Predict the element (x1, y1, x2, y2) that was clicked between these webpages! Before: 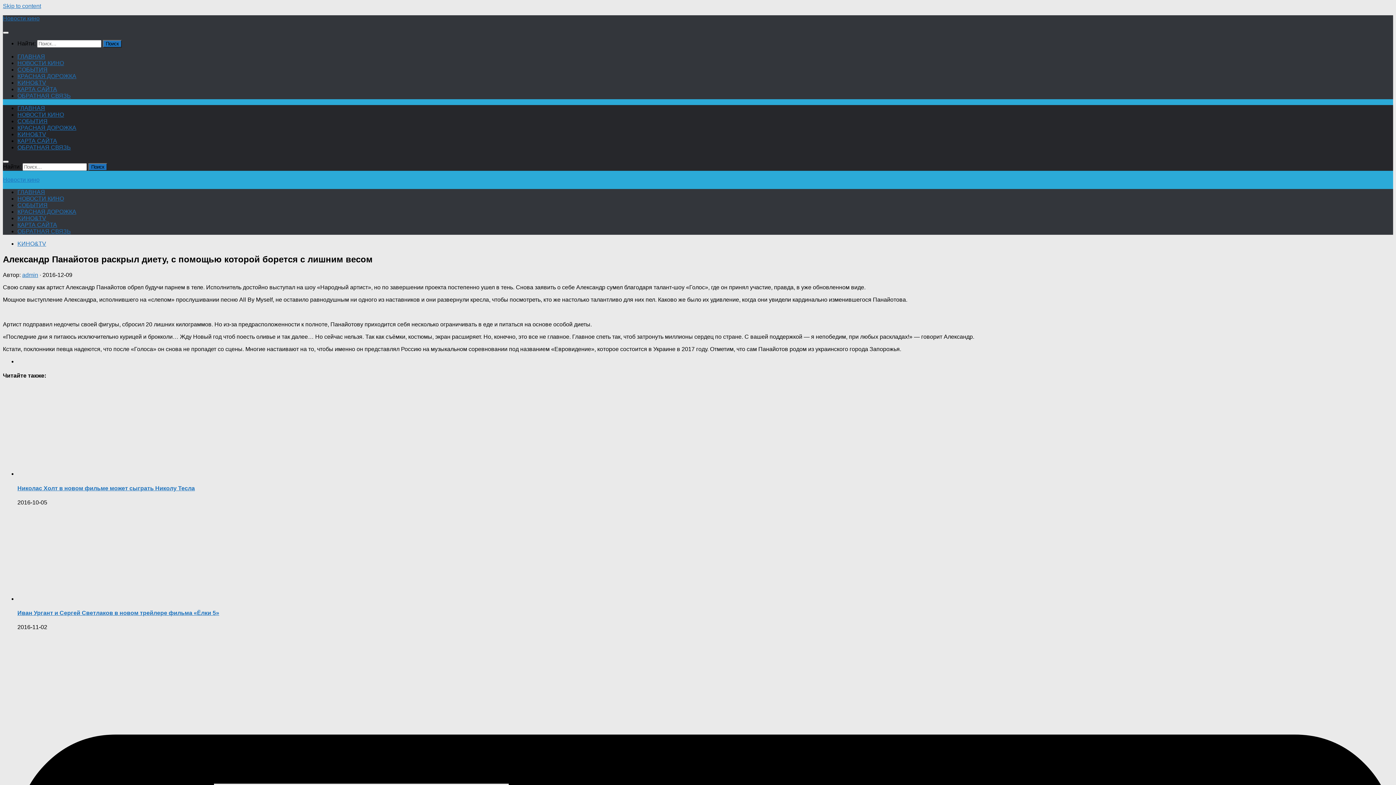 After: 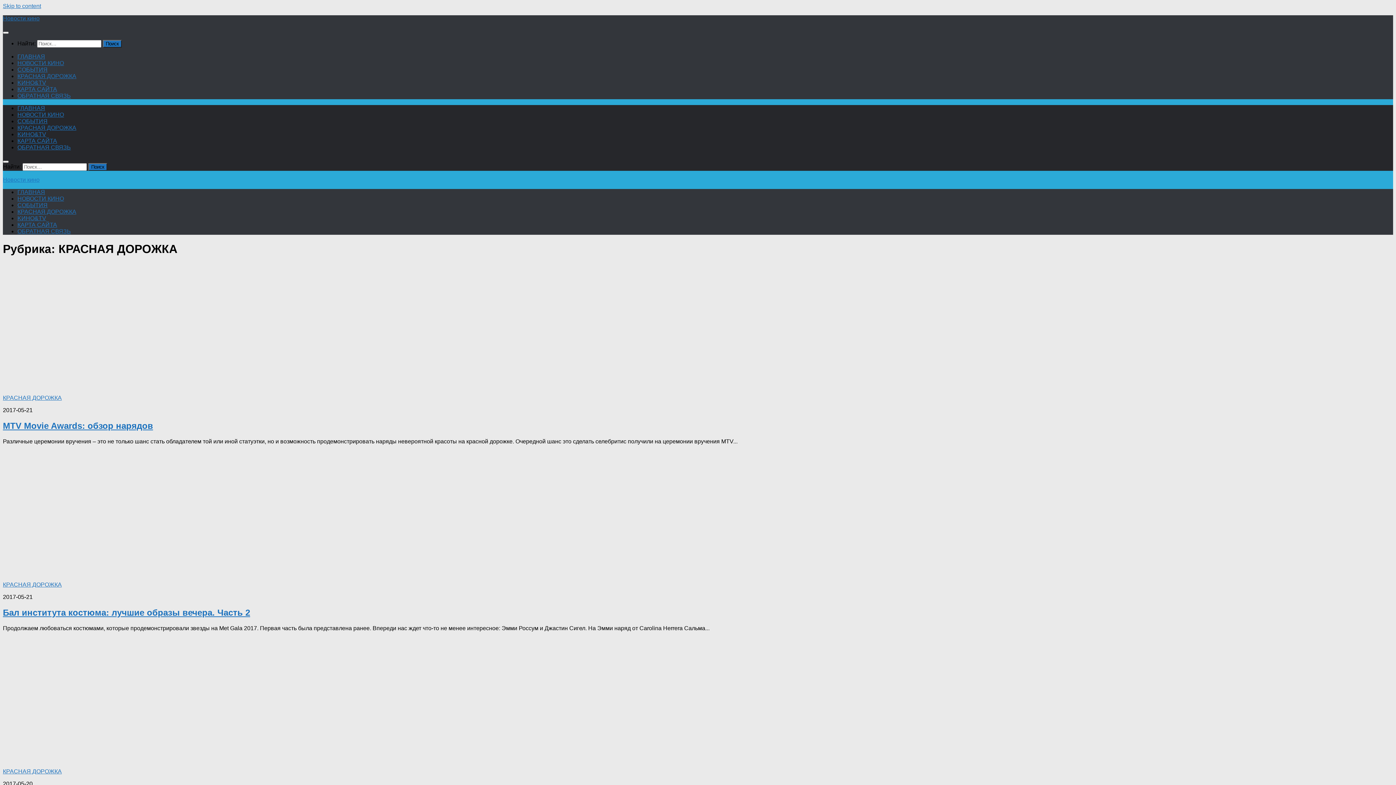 Action: label: КРАСНАЯ ДОРОЖКА bbox: (17, 73, 76, 79)